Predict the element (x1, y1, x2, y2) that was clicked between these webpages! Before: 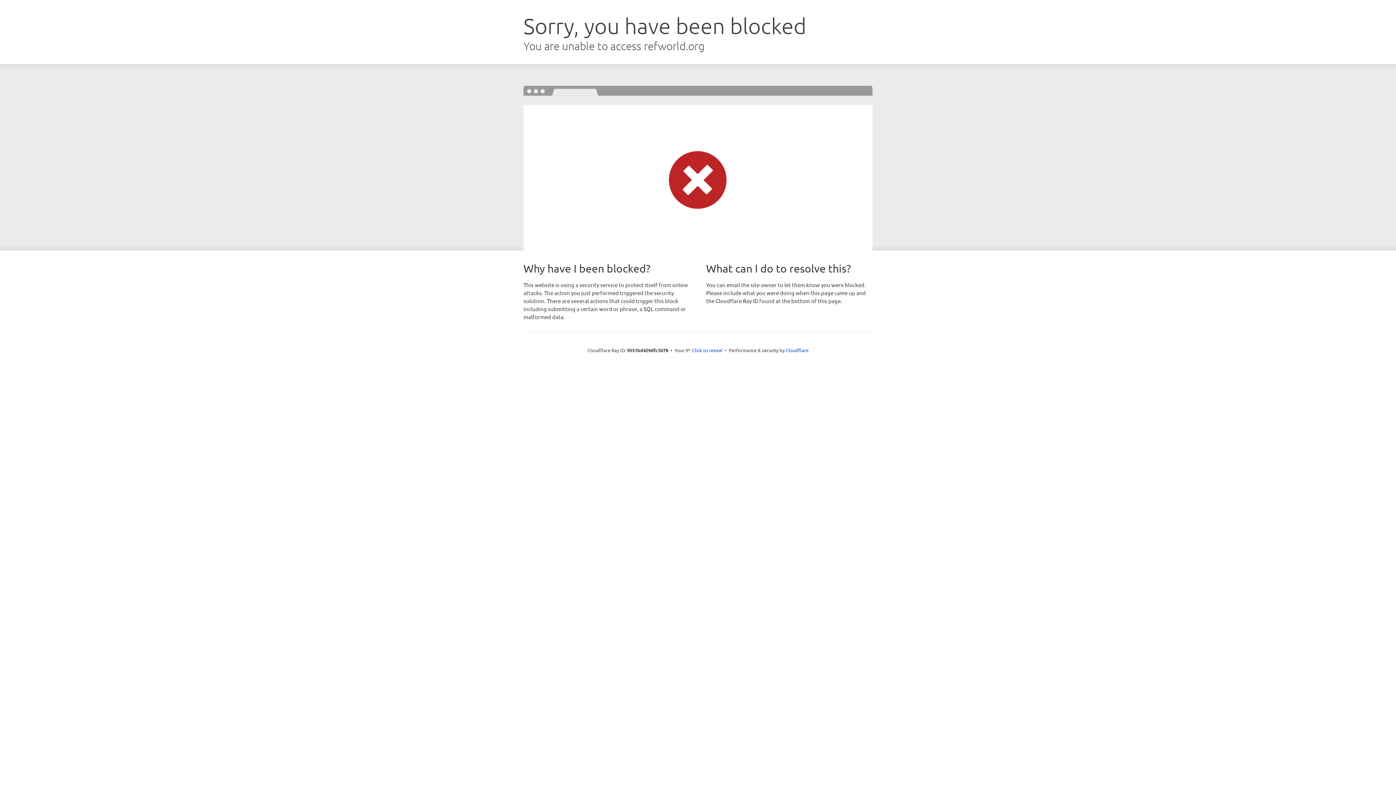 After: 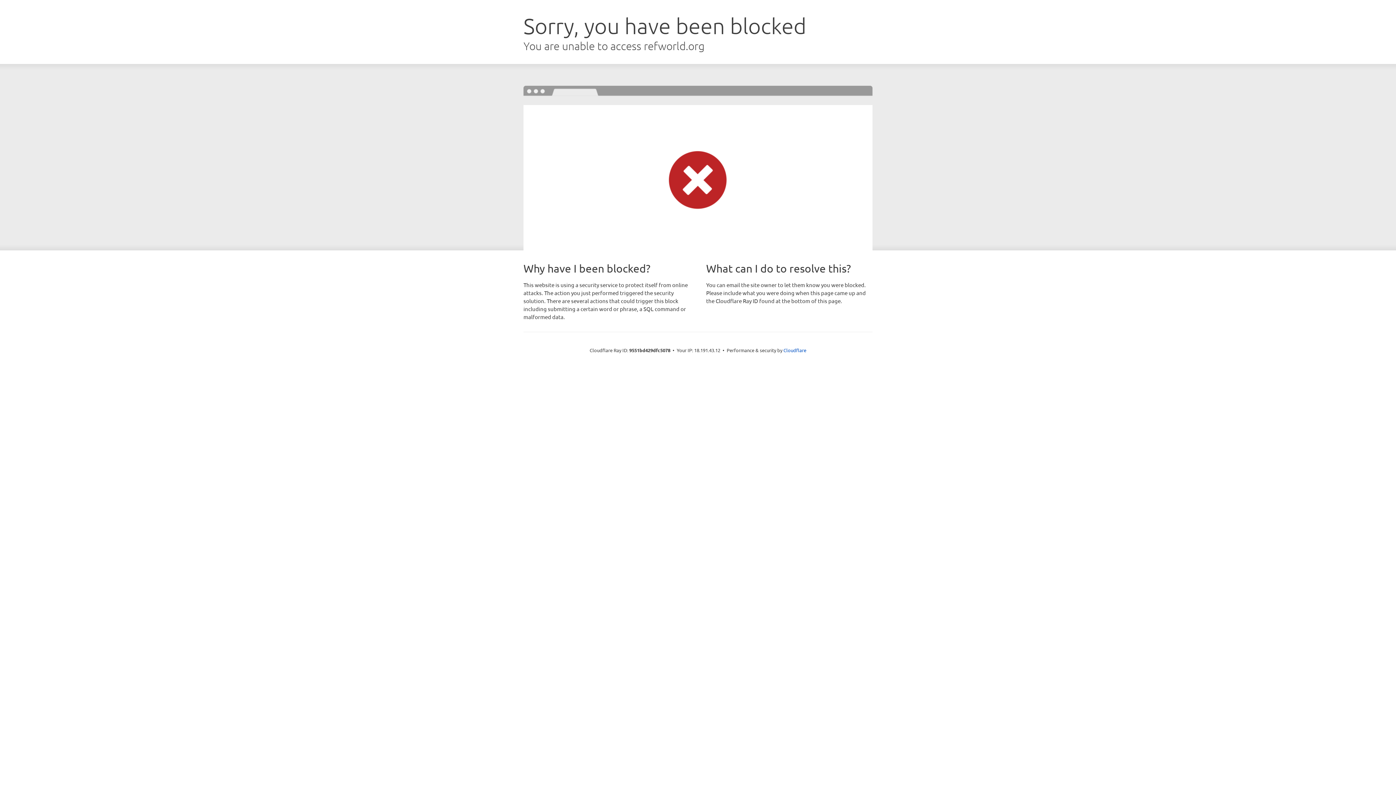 Action: label: Click to reveal bbox: (692, 346, 722, 353)